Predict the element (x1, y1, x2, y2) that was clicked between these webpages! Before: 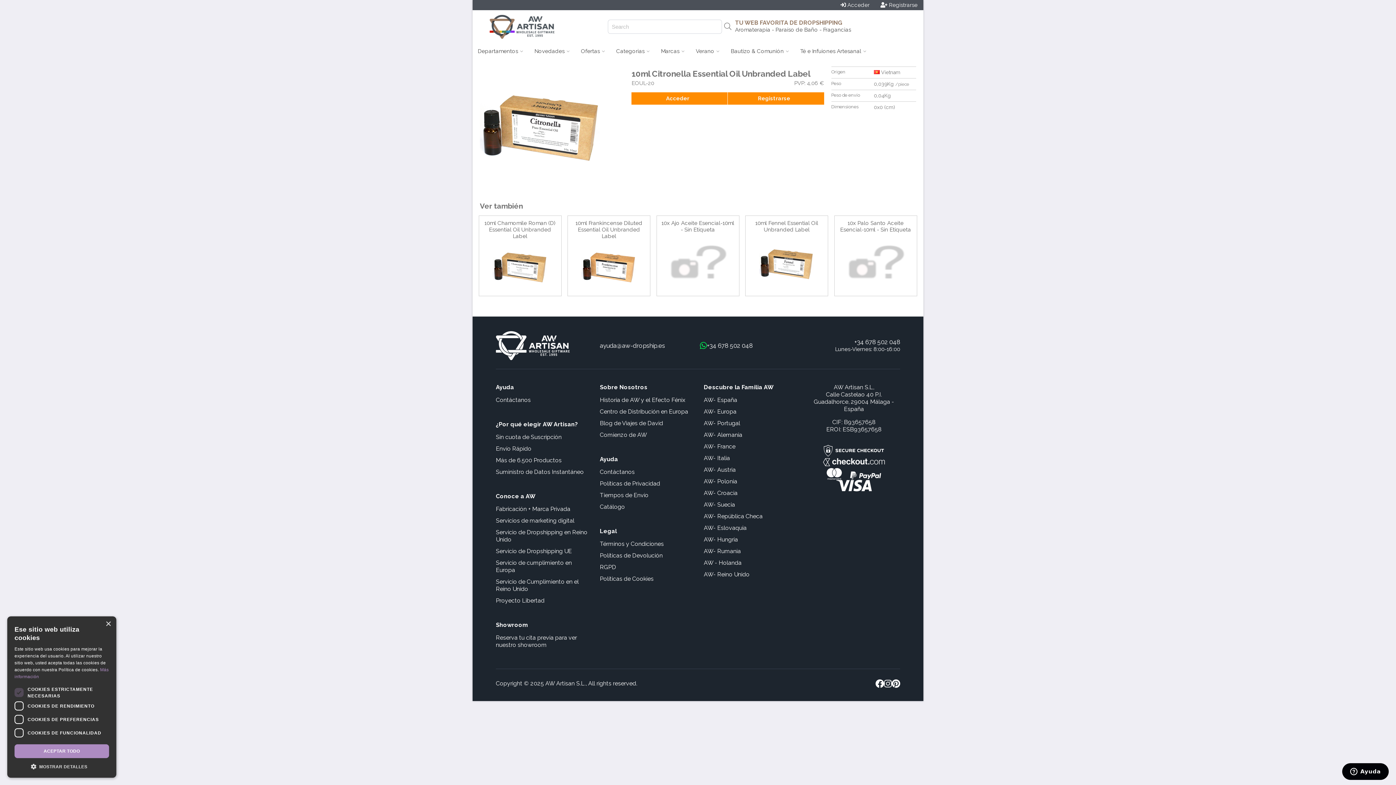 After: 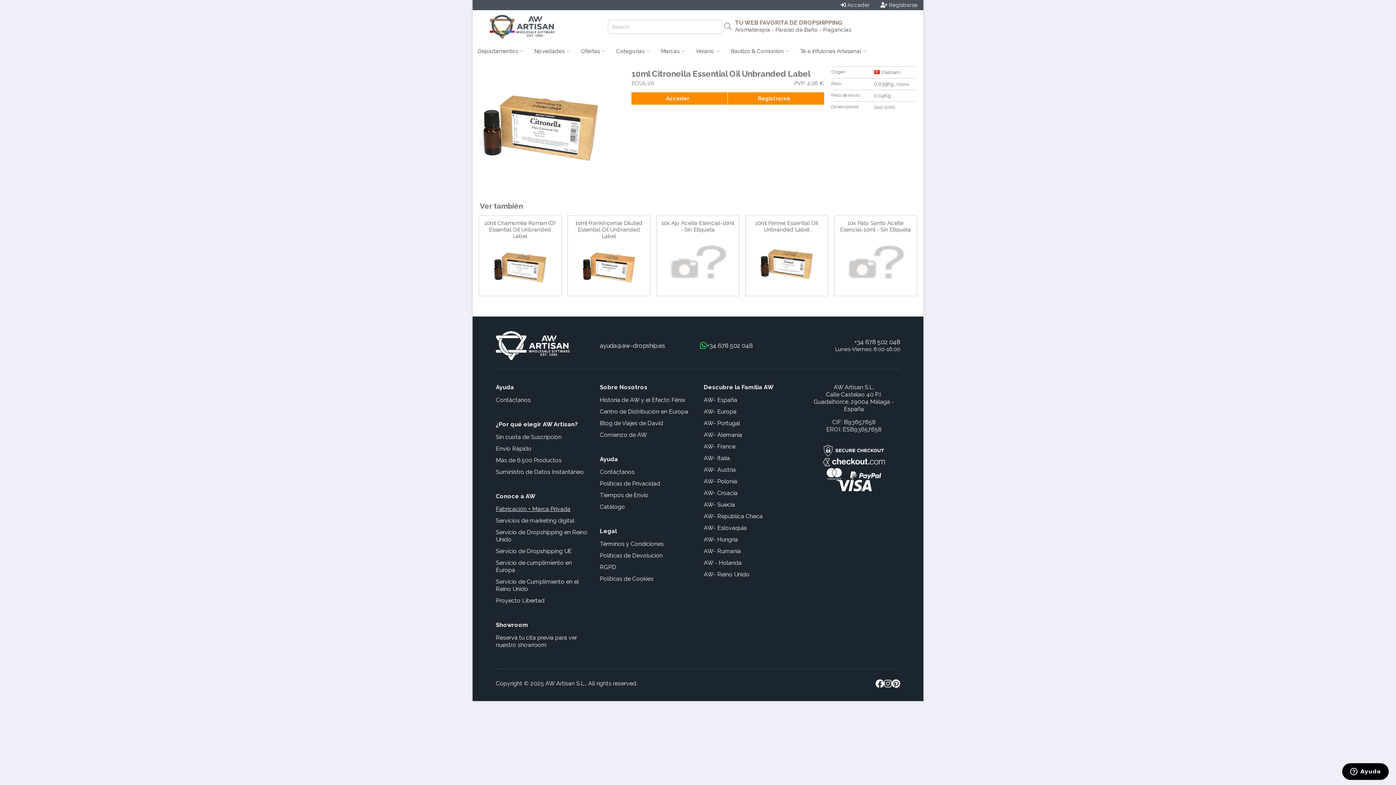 Action: label: Fabricación + Marca Privada bbox: (496, 505, 570, 512)